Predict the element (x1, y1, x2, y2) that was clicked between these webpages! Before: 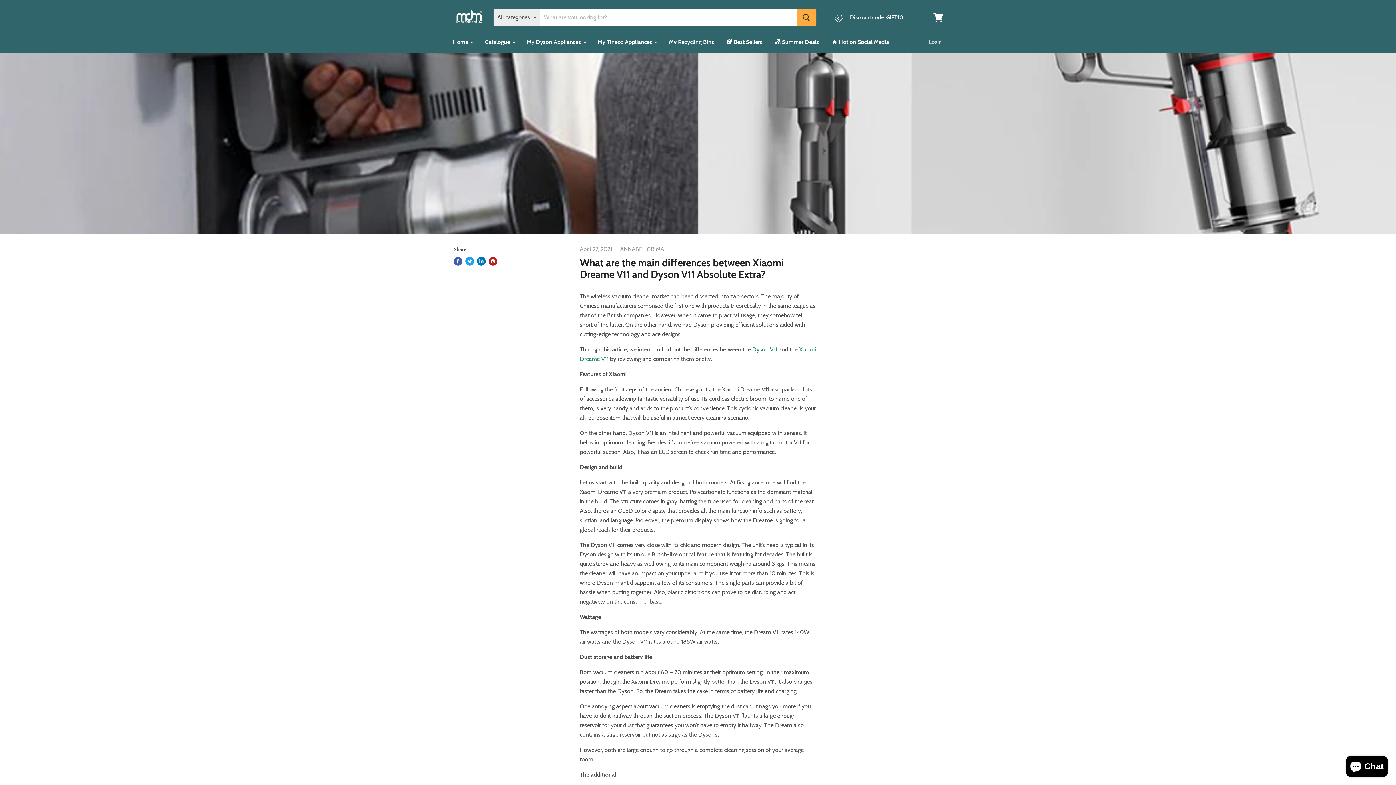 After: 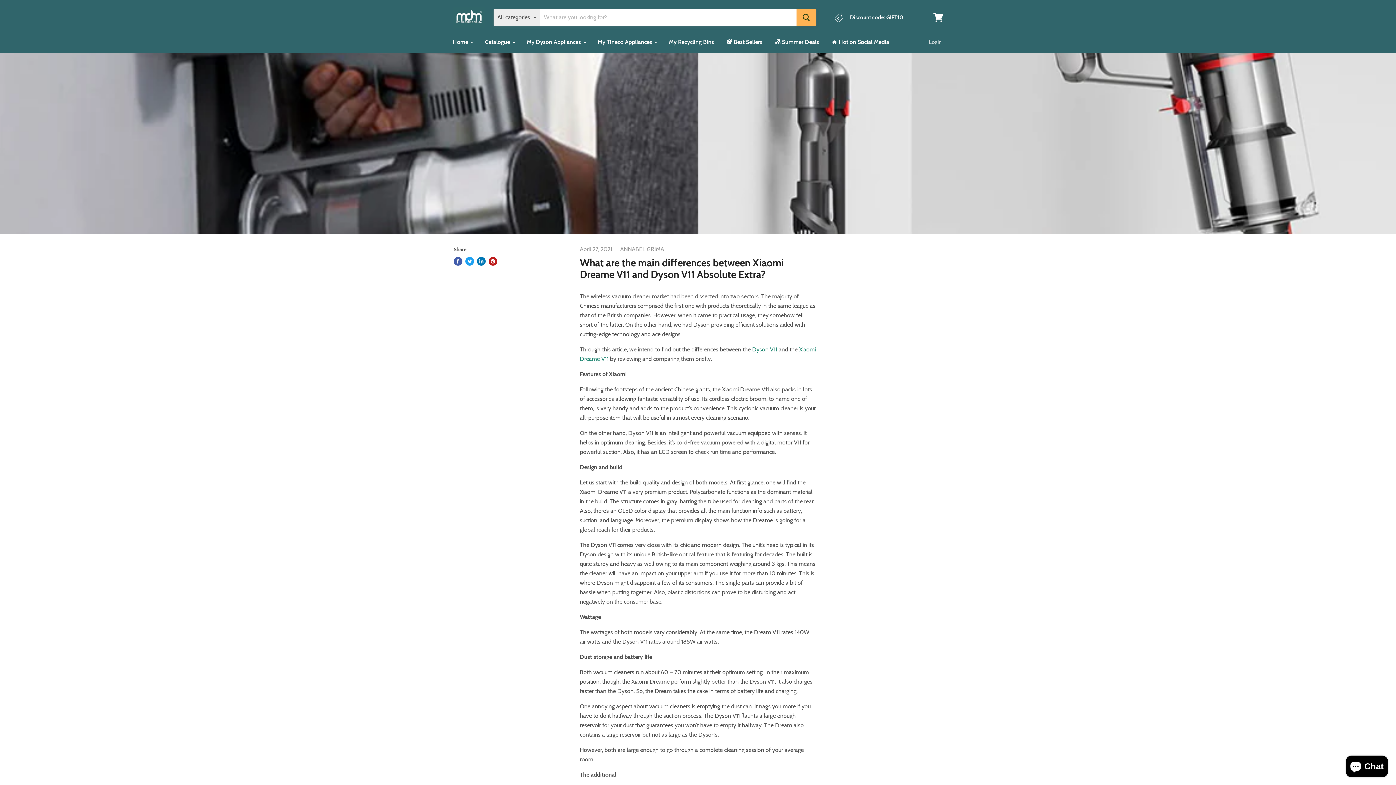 Action: bbox: (796, 9, 816, 25) label: Search